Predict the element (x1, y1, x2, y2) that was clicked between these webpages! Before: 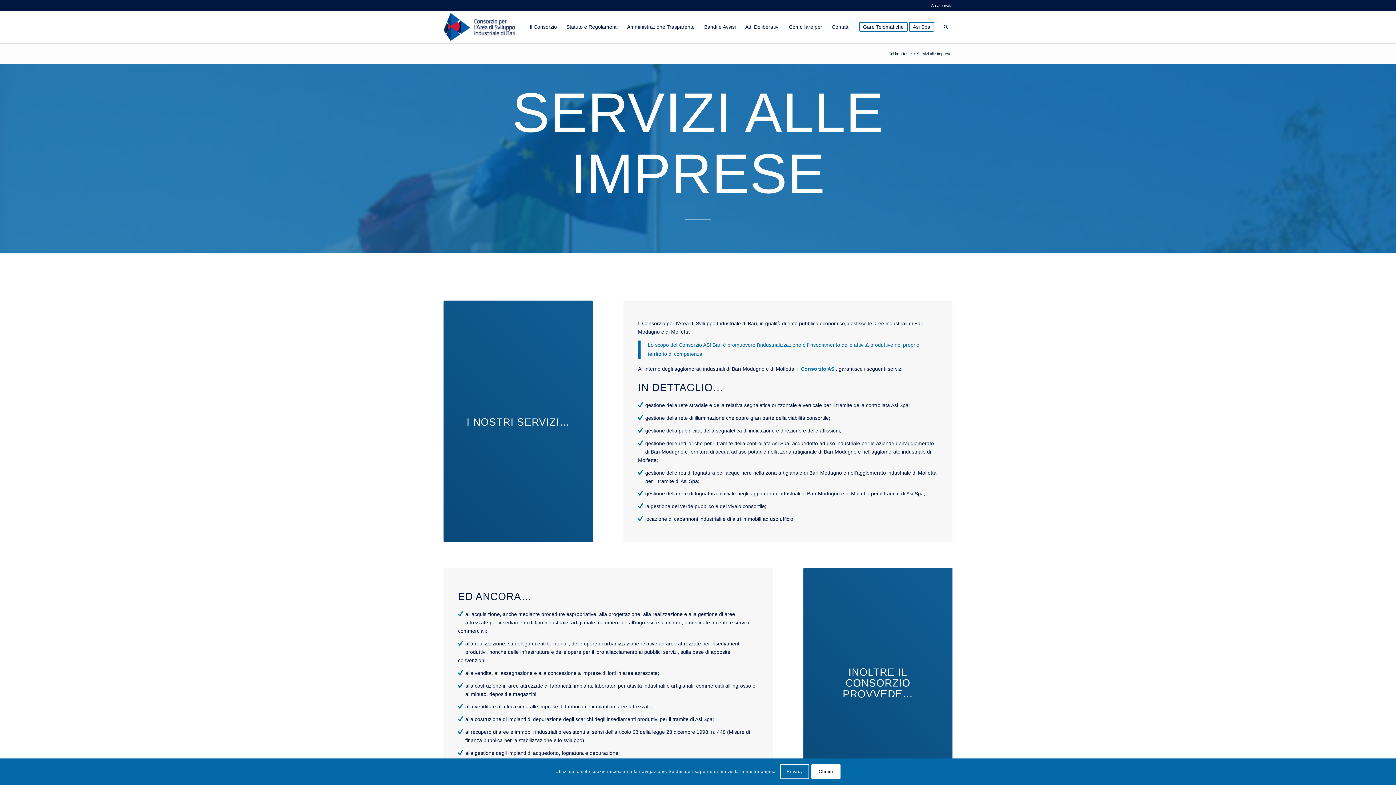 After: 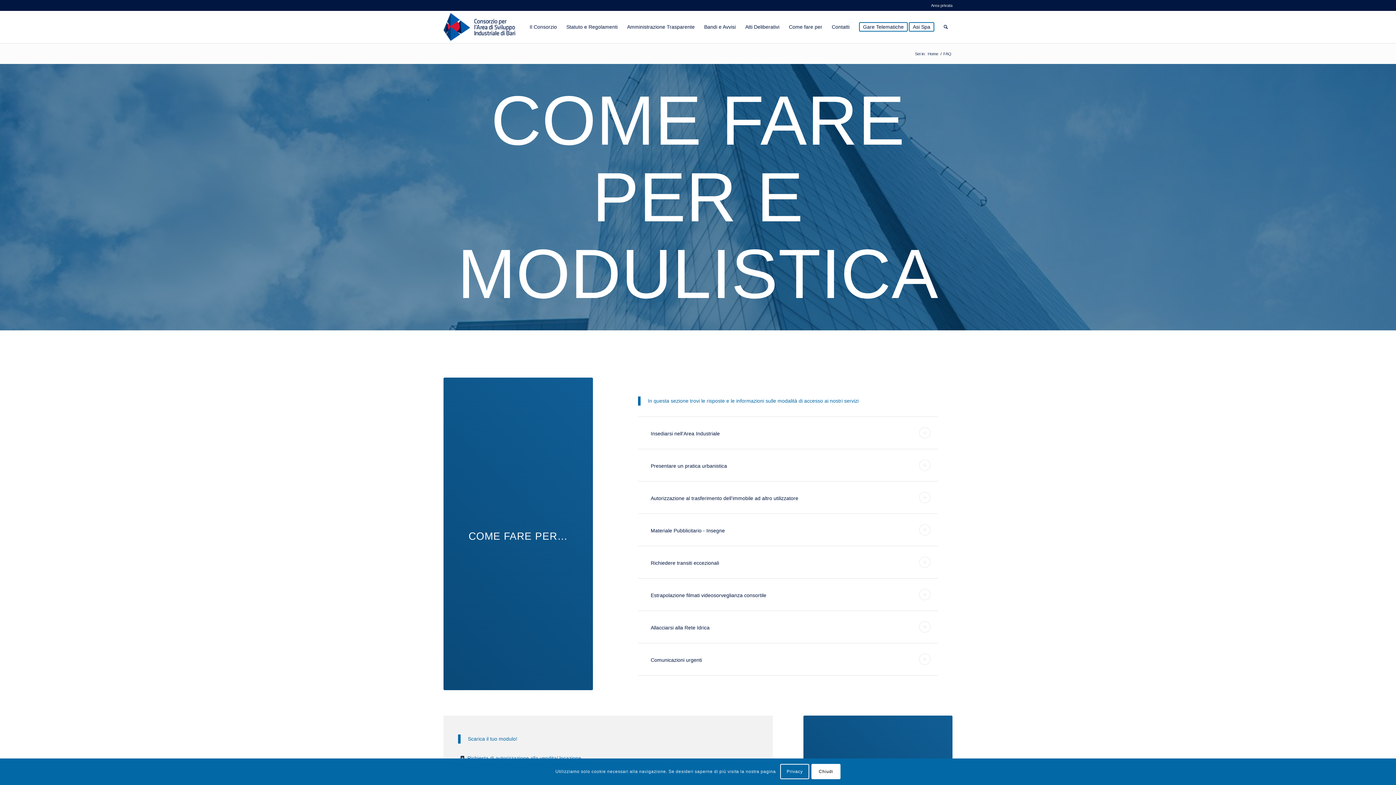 Action: bbox: (784, 10, 827, 43) label: Come fare per